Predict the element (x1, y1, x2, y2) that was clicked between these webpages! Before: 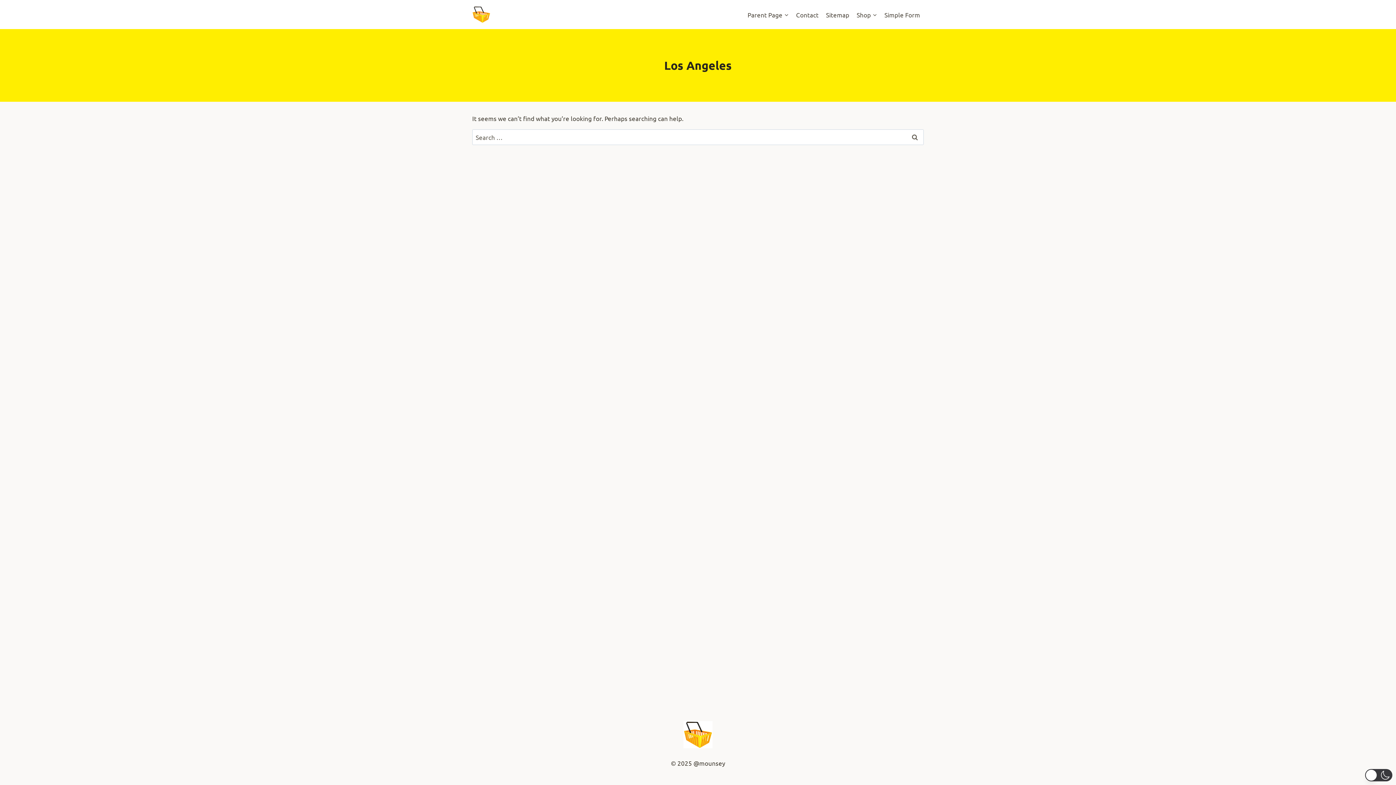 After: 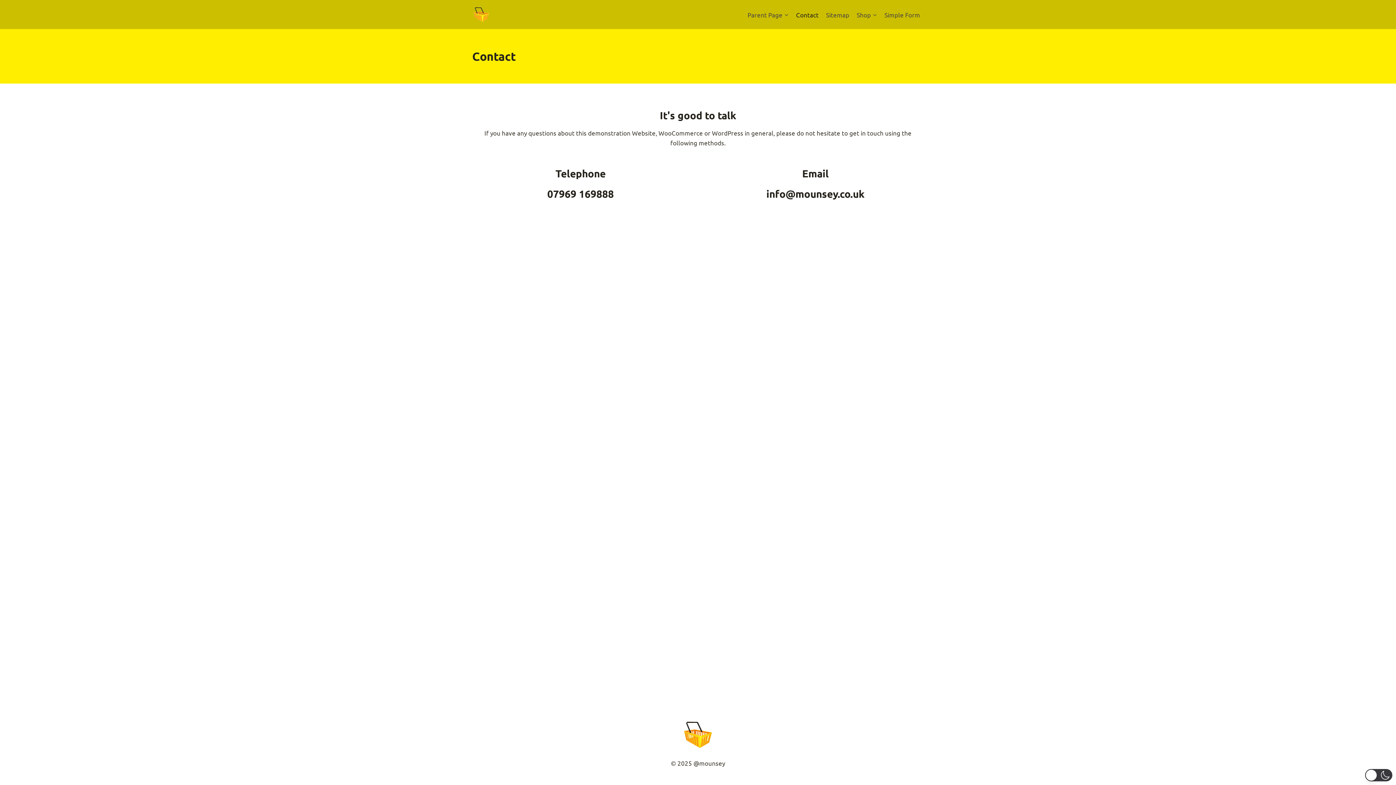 Action: bbox: (792, 5, 822, 23) label: Contact